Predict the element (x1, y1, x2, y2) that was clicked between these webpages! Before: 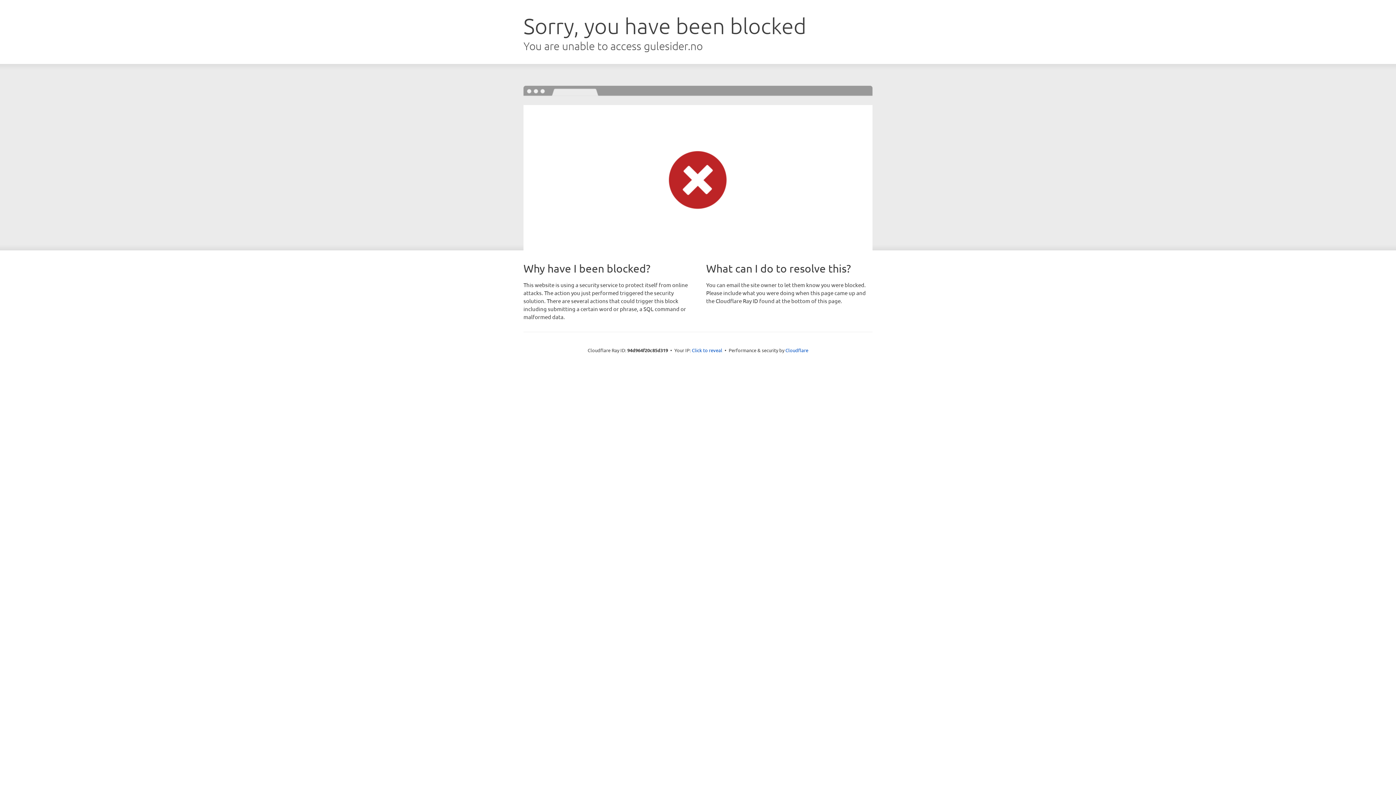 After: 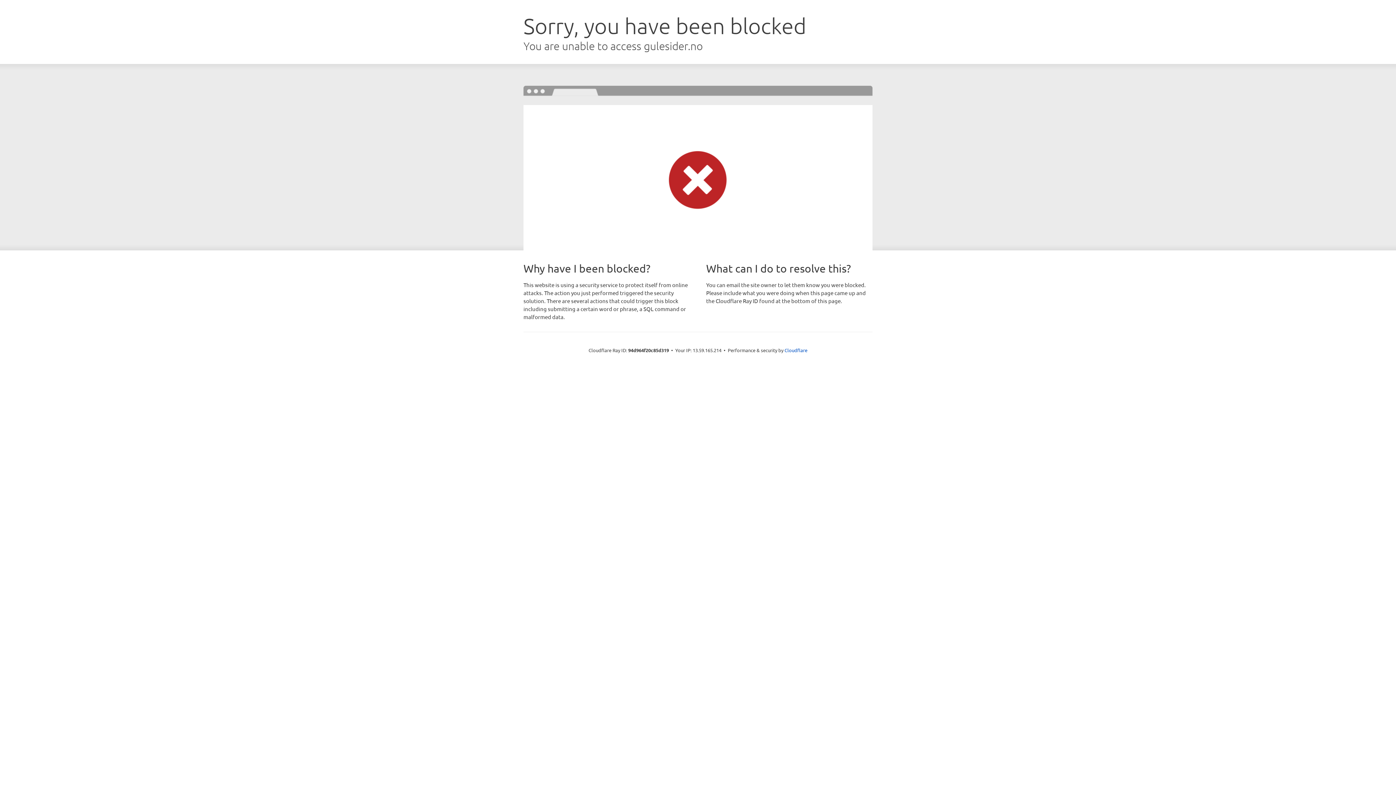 Action: label: Click to reveal bbox: (692, 346, 722, 353)